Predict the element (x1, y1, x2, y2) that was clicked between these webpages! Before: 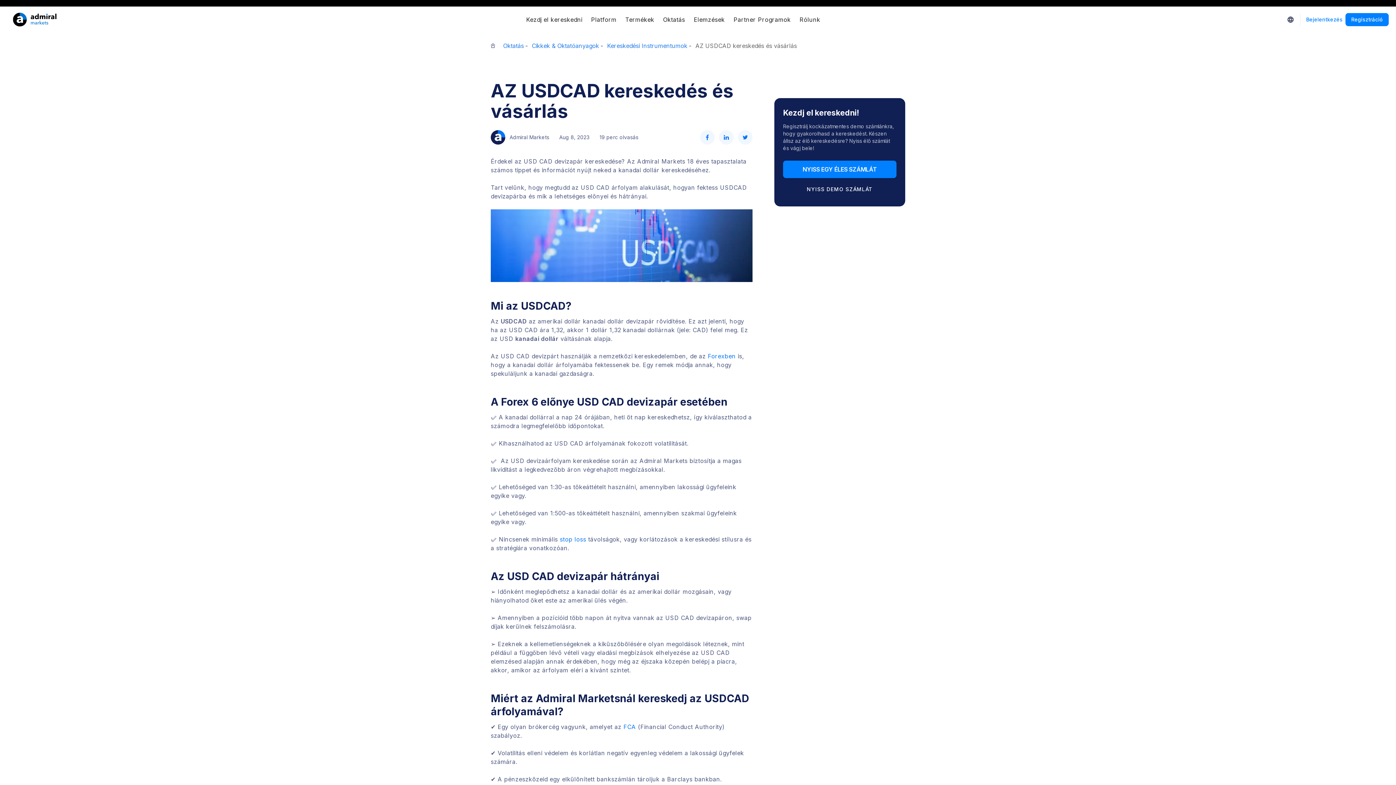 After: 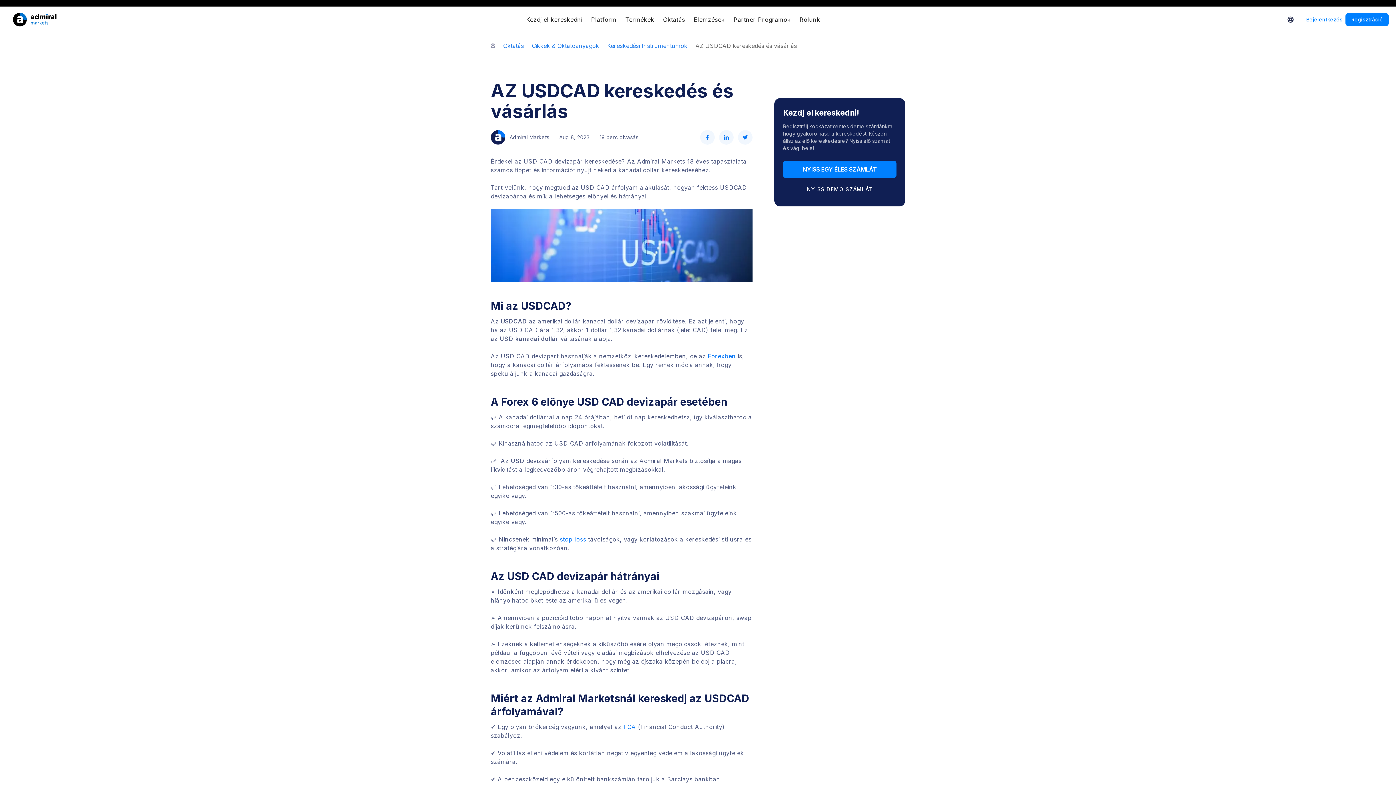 Action: bbox: (560, 536, 586, 543) label: stop loss